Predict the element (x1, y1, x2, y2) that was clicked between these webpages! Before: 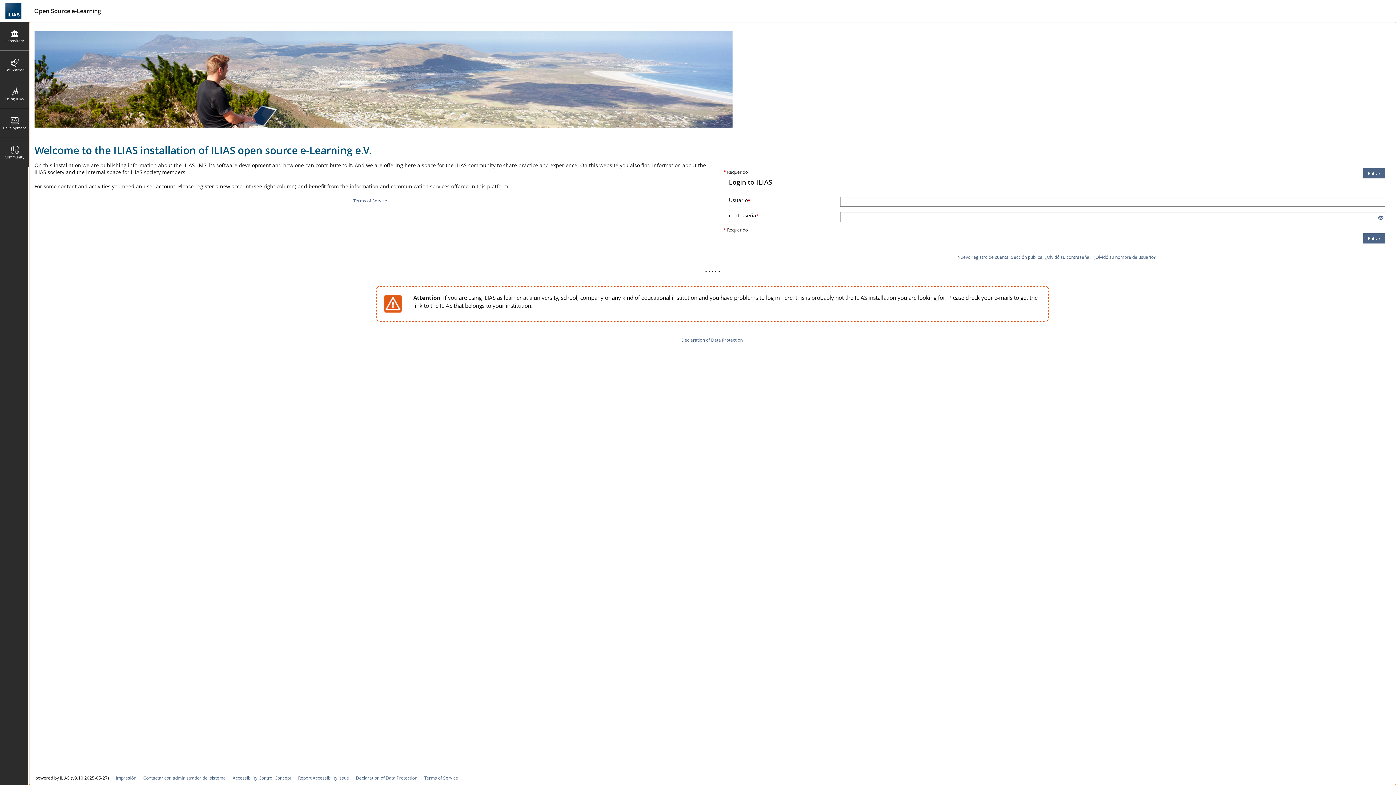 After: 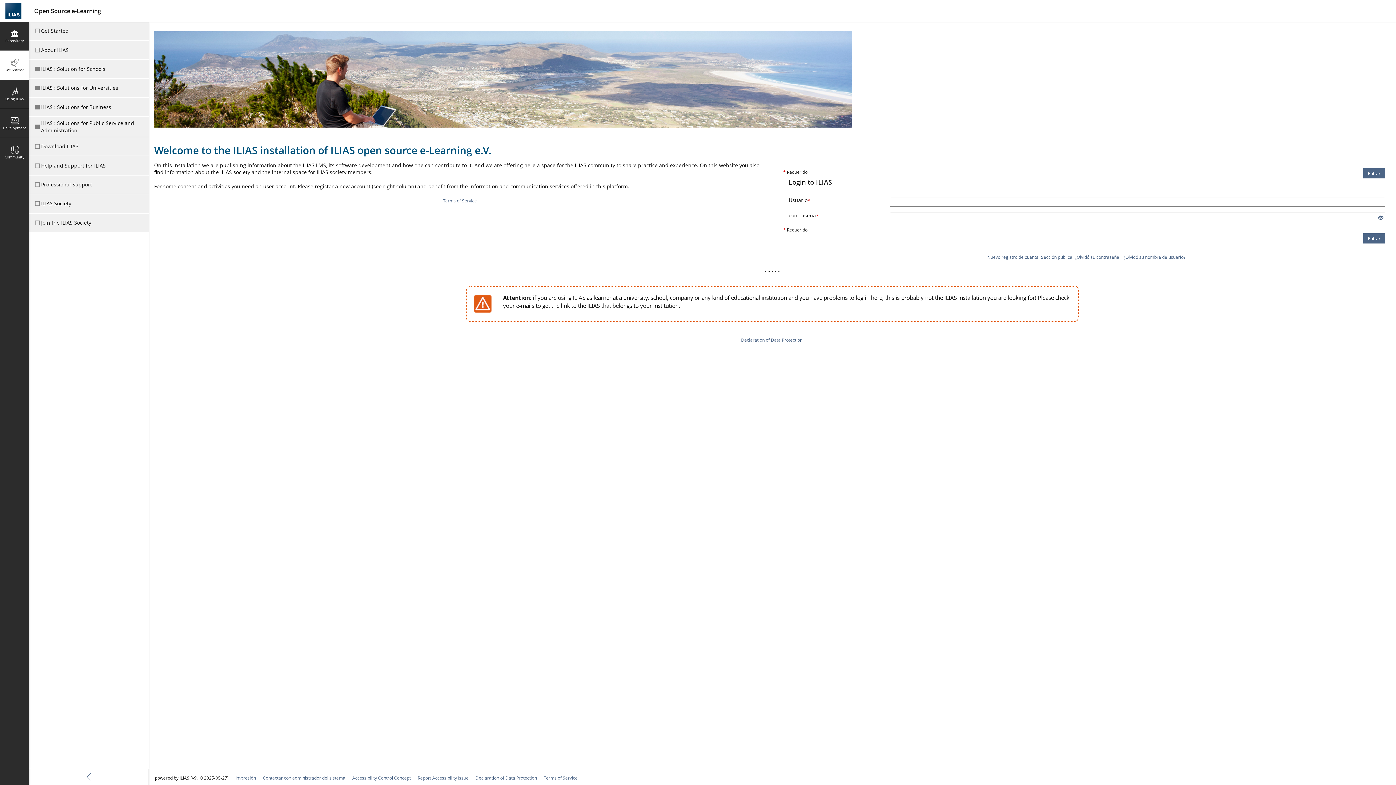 Action: label: Get Started bbox: (0, 50, 29, 80)